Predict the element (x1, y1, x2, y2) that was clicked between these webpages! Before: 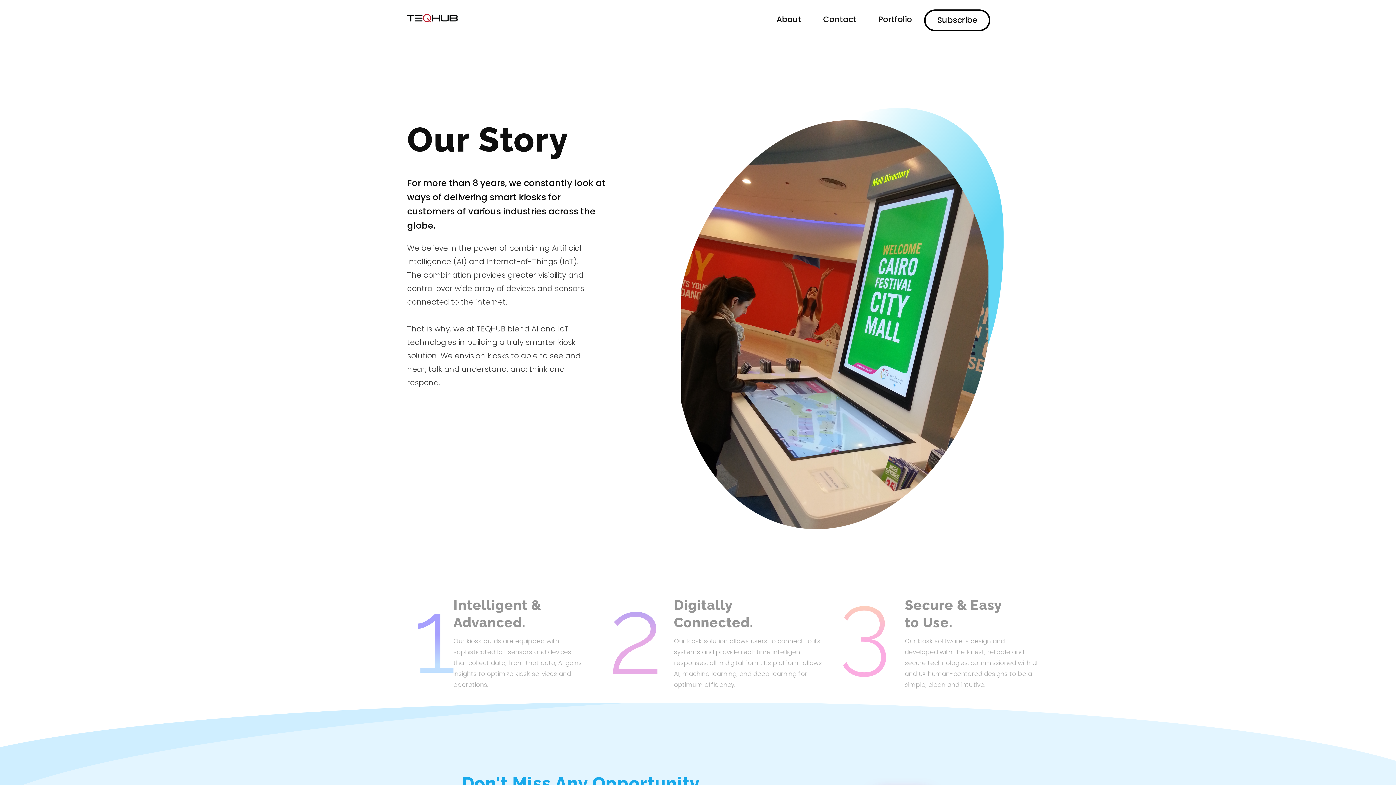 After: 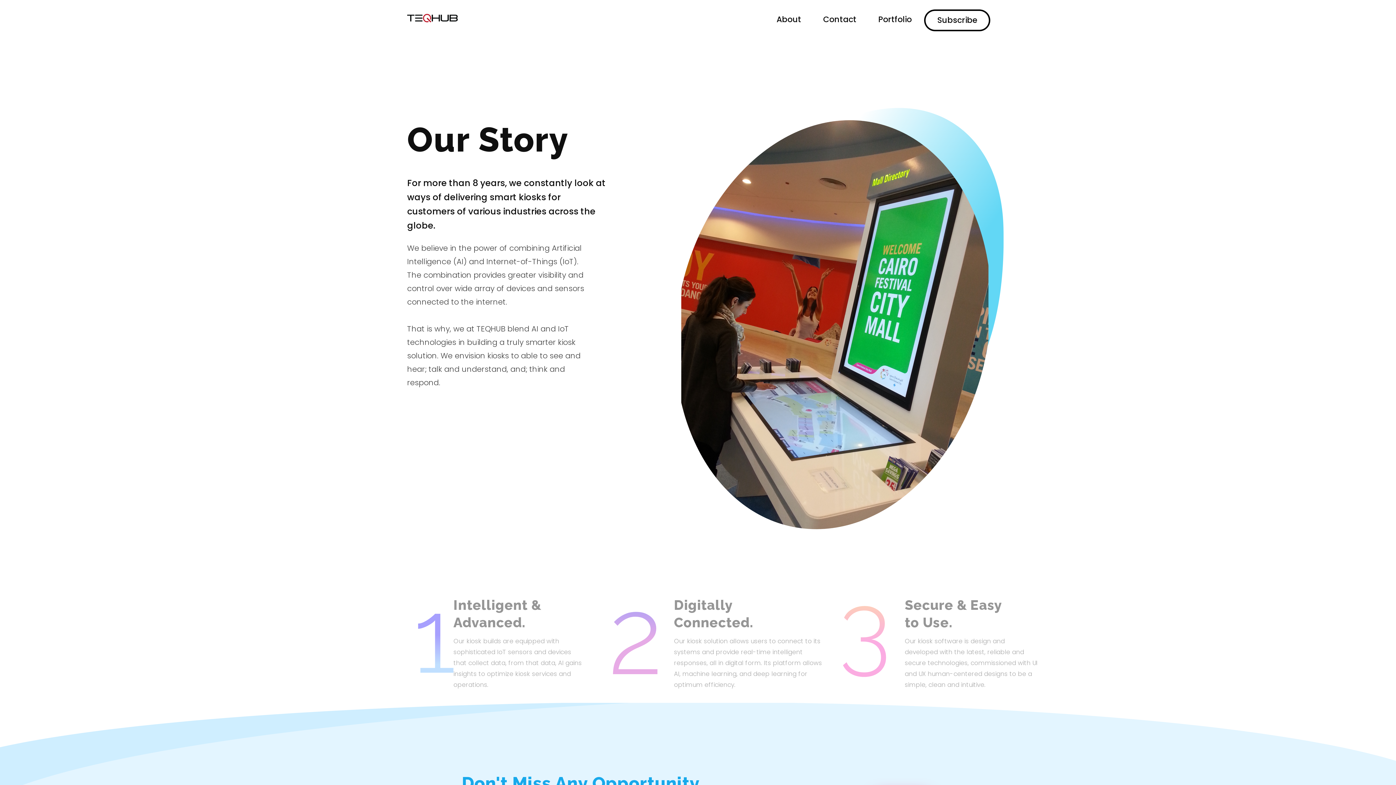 Action: label: About bbox: (754, 13, 801, 25)